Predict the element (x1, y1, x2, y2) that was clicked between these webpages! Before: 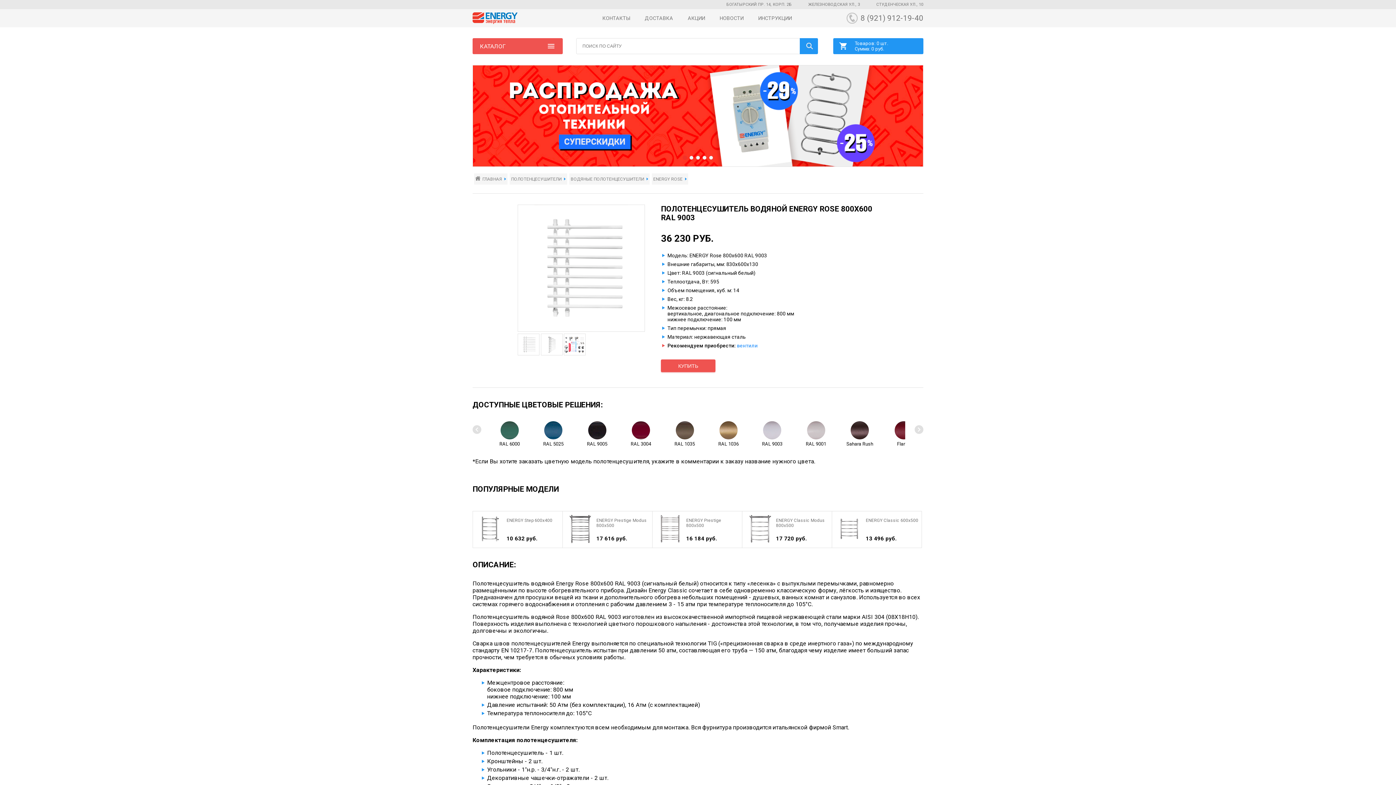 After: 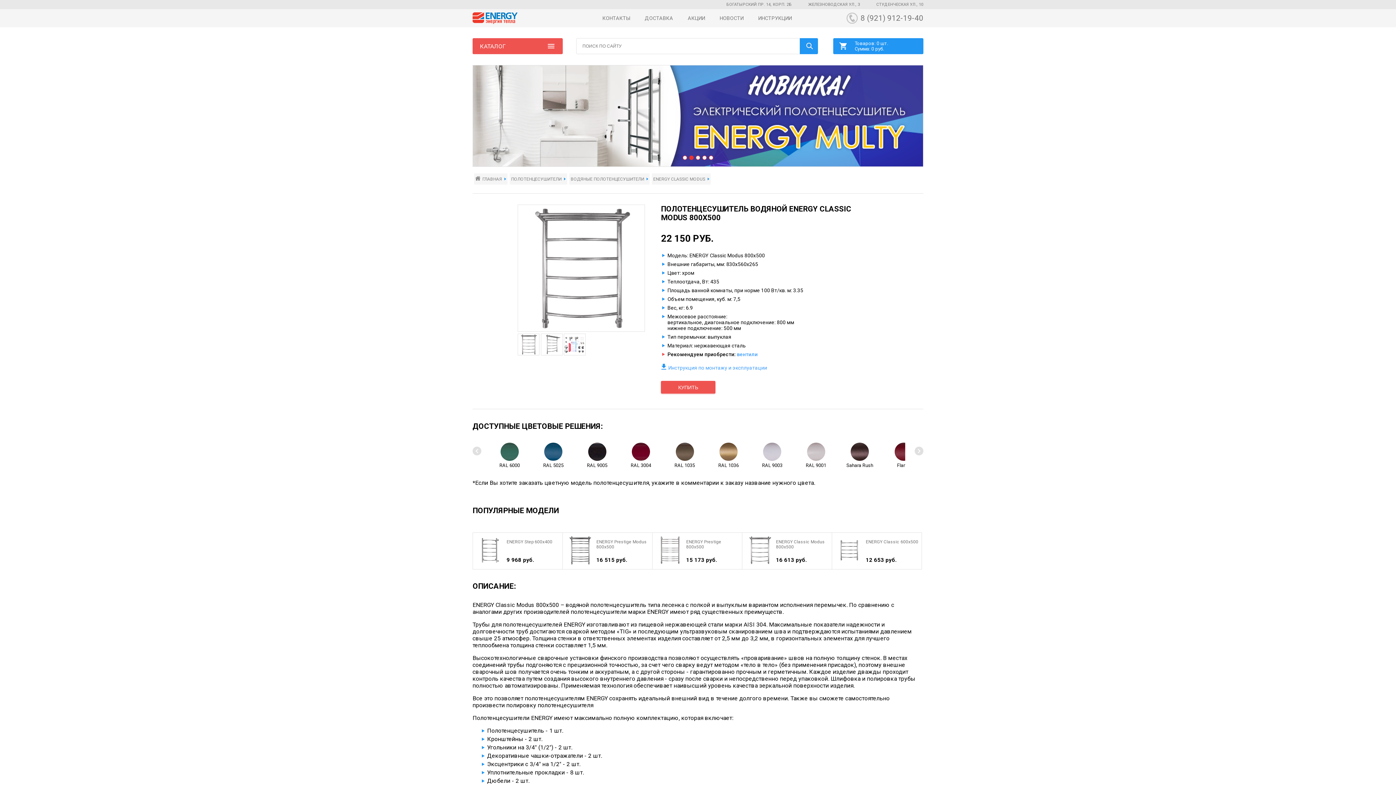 Action: label:  
ENERGY Classic Modus 800x500
17 720 руб. bbox: (745, 514, 829, 545)